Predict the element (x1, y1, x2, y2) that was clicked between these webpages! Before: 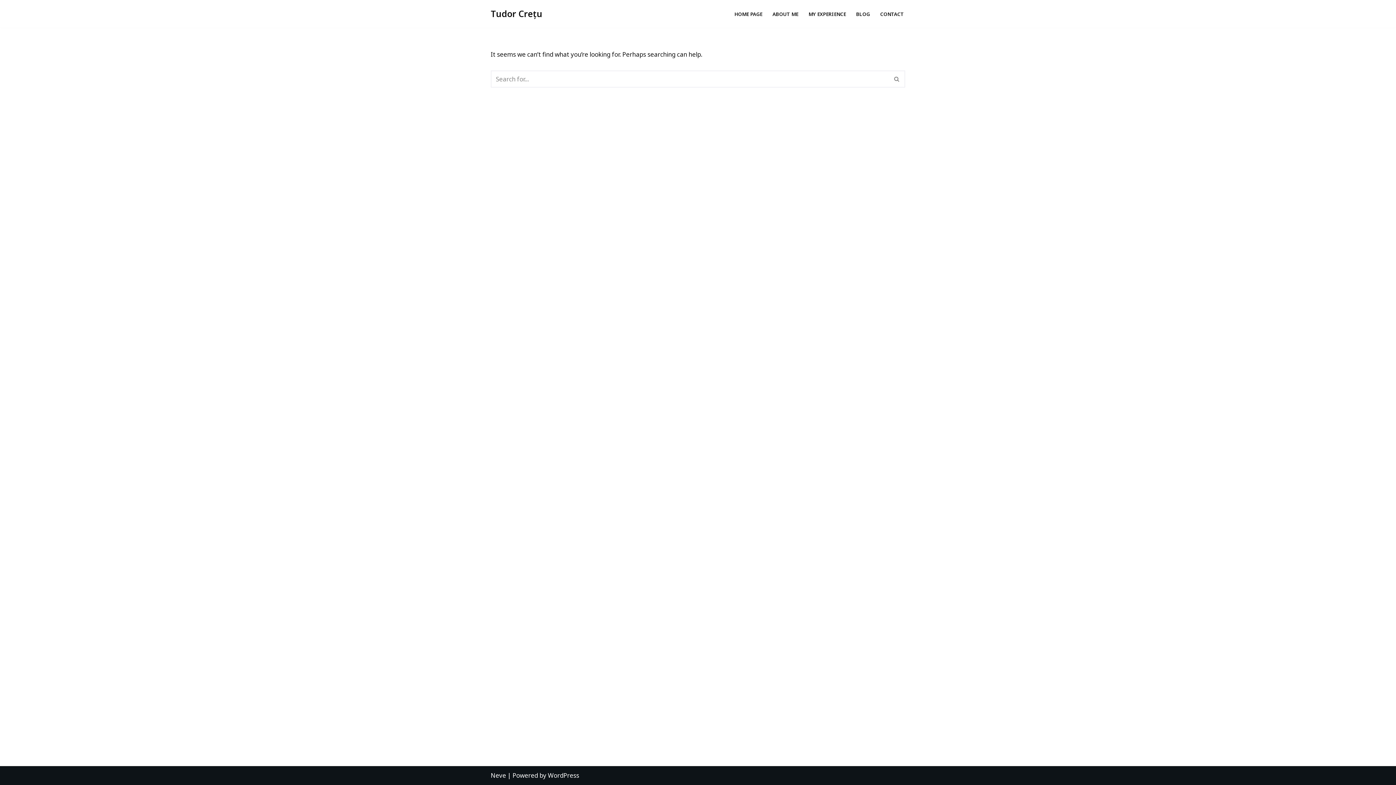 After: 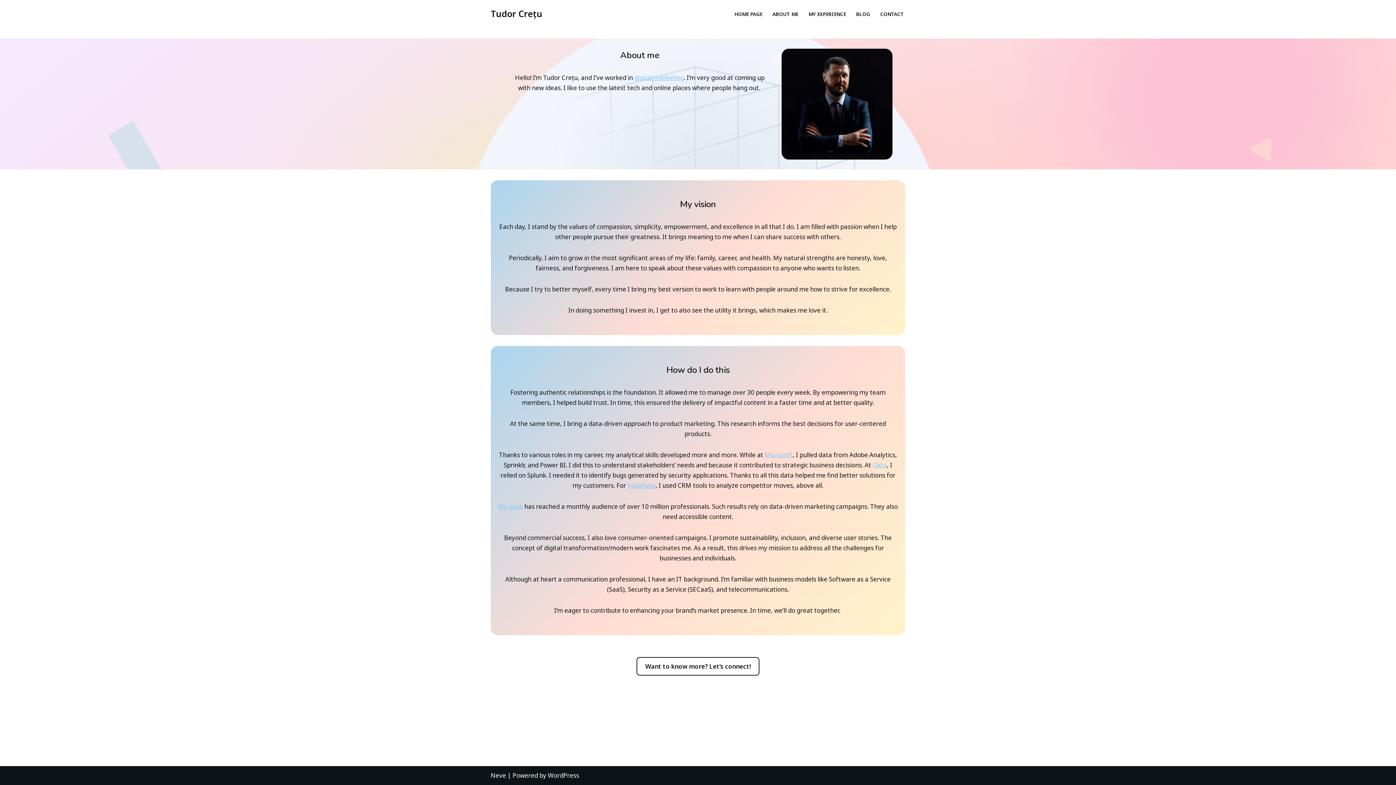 Action: label: ABOUT ME bbox: (772, 9, 798, 18)